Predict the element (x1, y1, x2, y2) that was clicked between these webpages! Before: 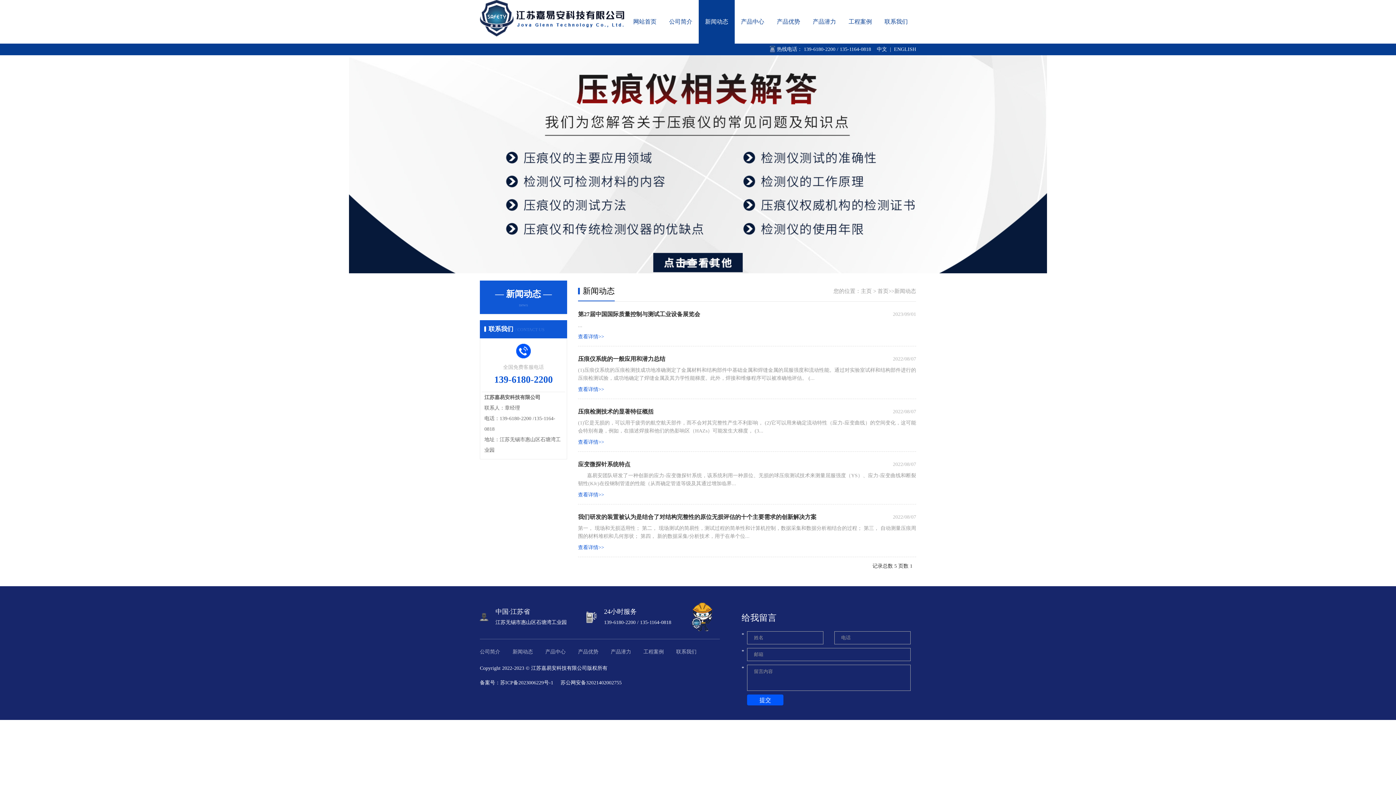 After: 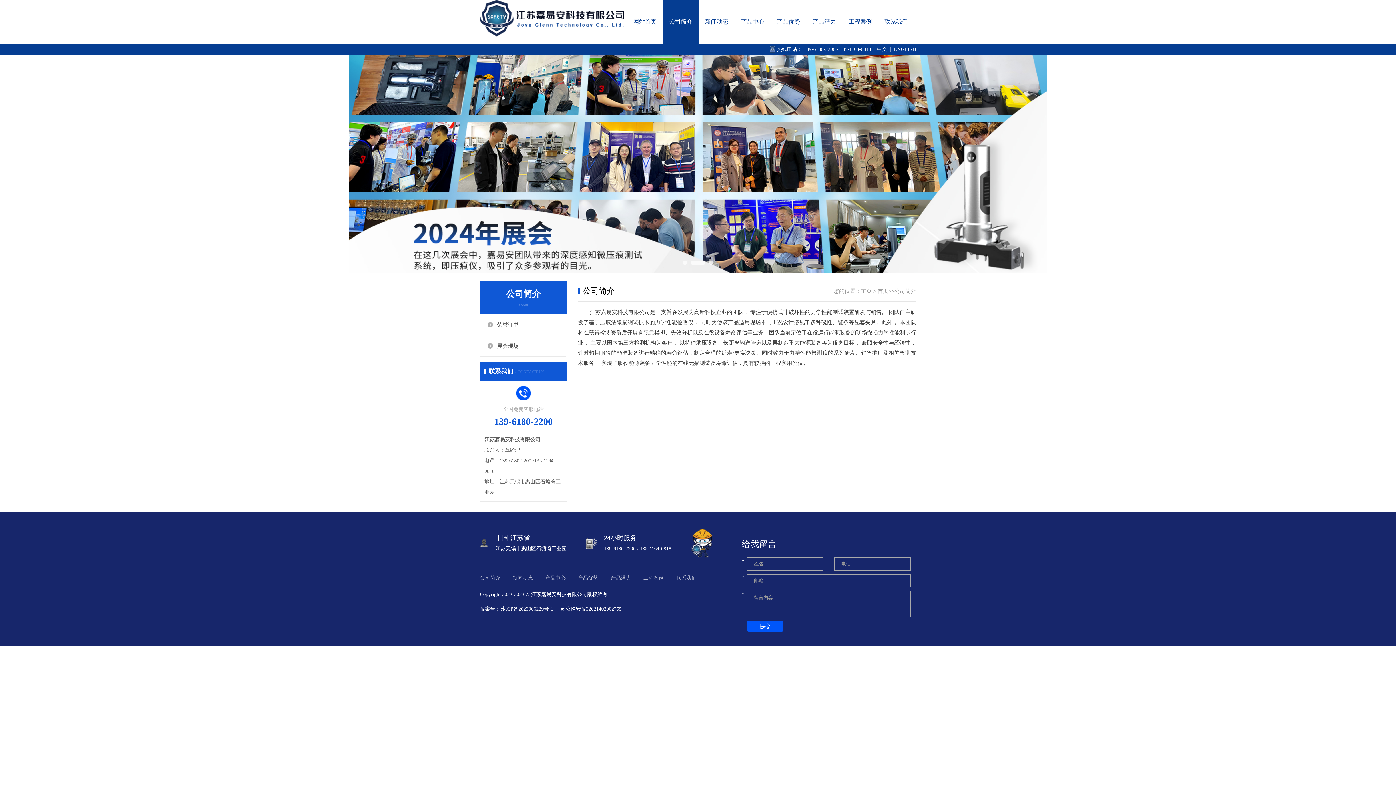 Action: bbox: (663, 0, 698, 43) label: 公司简介